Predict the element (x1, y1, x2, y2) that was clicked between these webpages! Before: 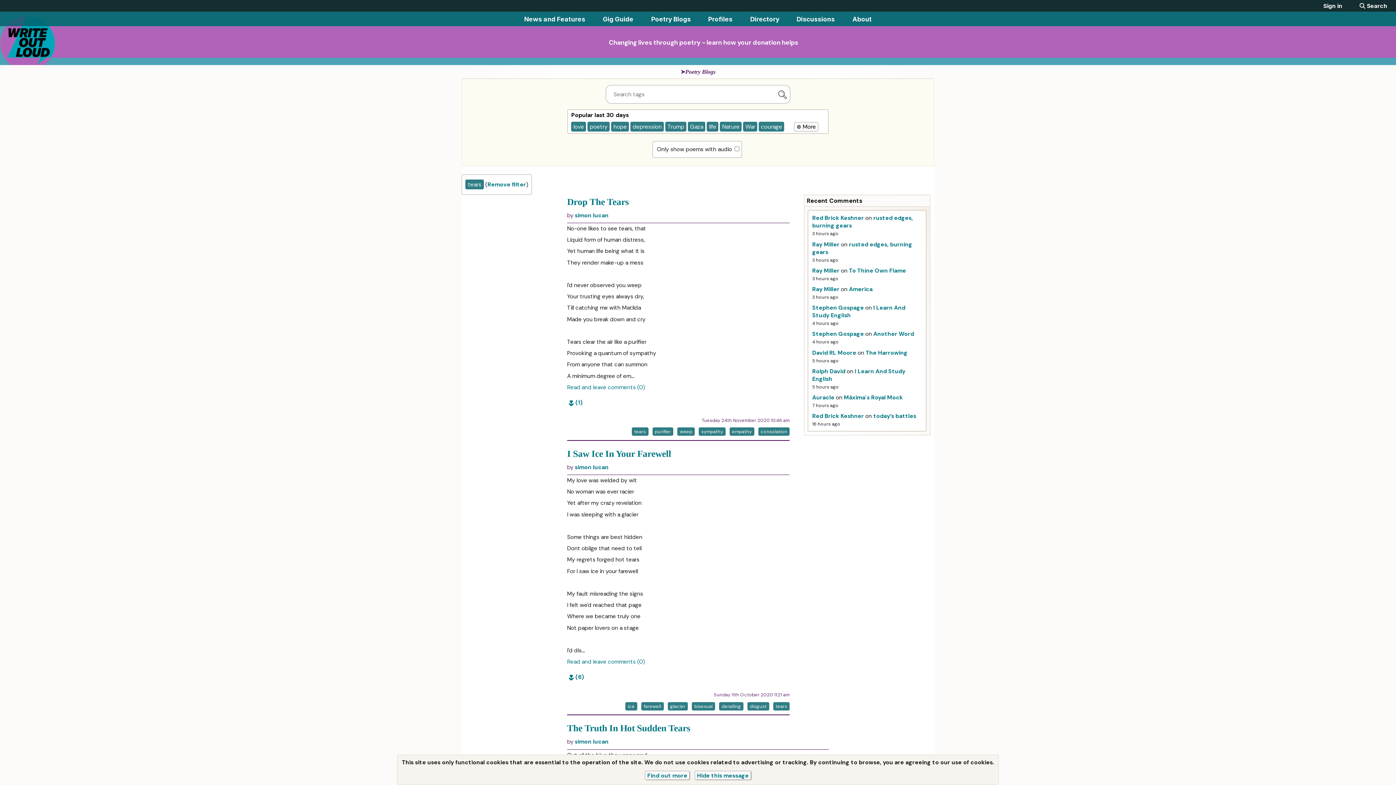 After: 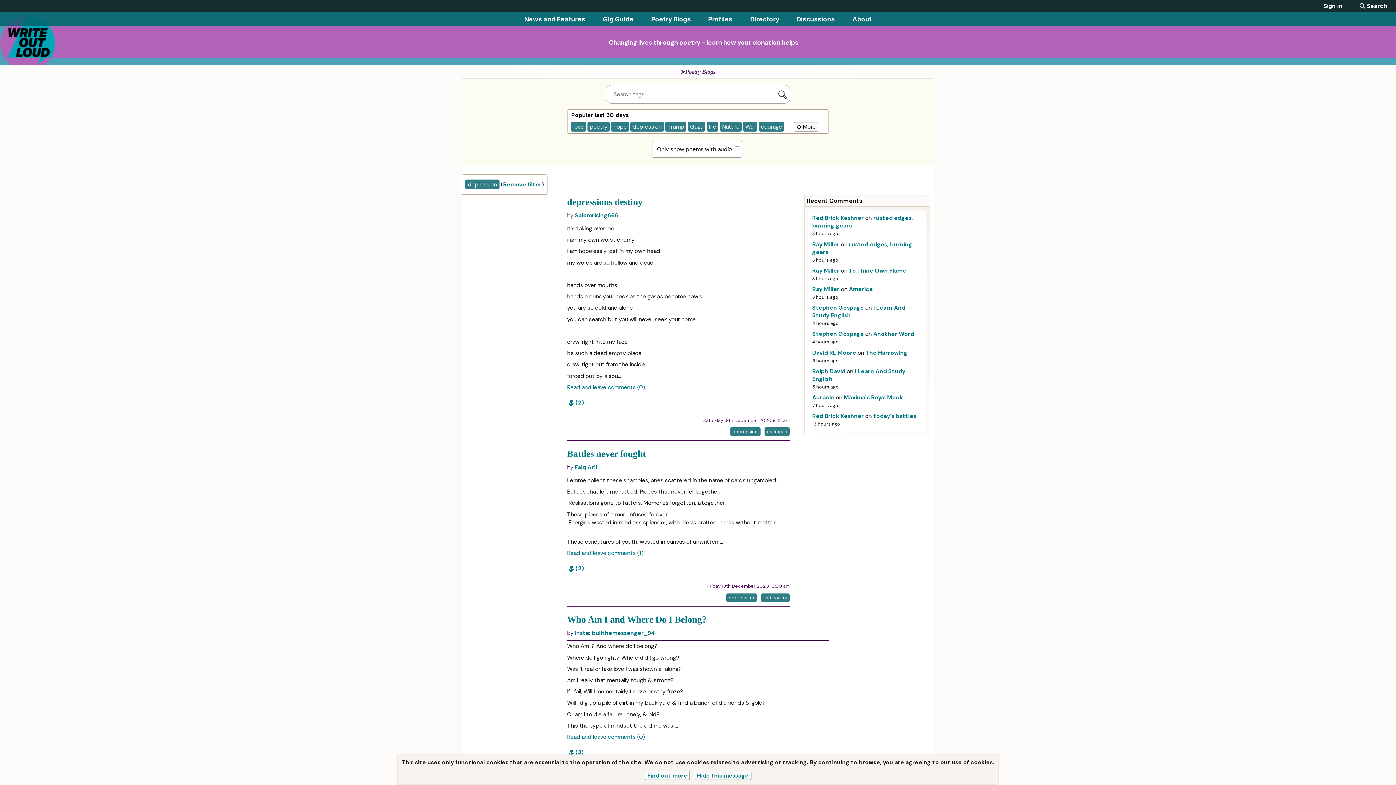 Action: bbox: (630, 121, 664, 131) label: depression